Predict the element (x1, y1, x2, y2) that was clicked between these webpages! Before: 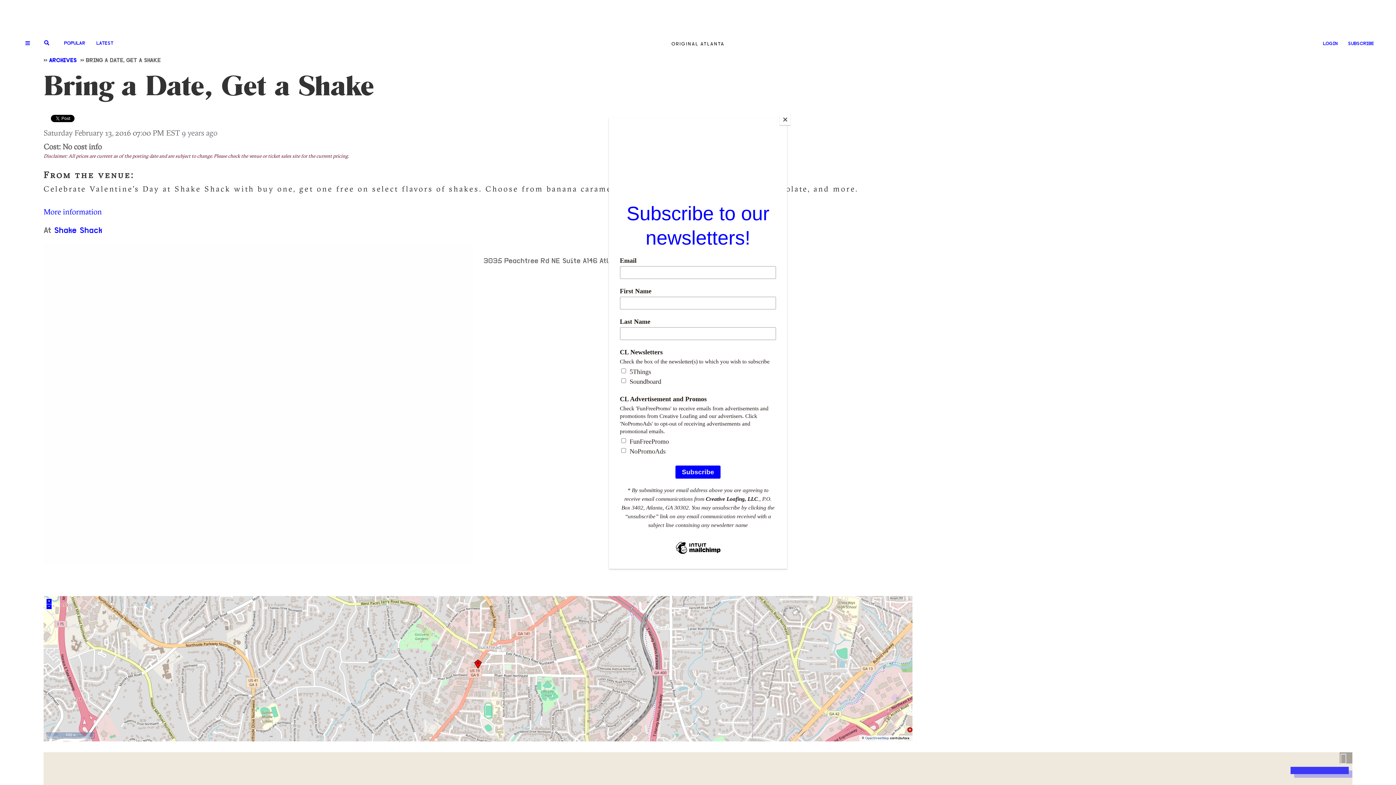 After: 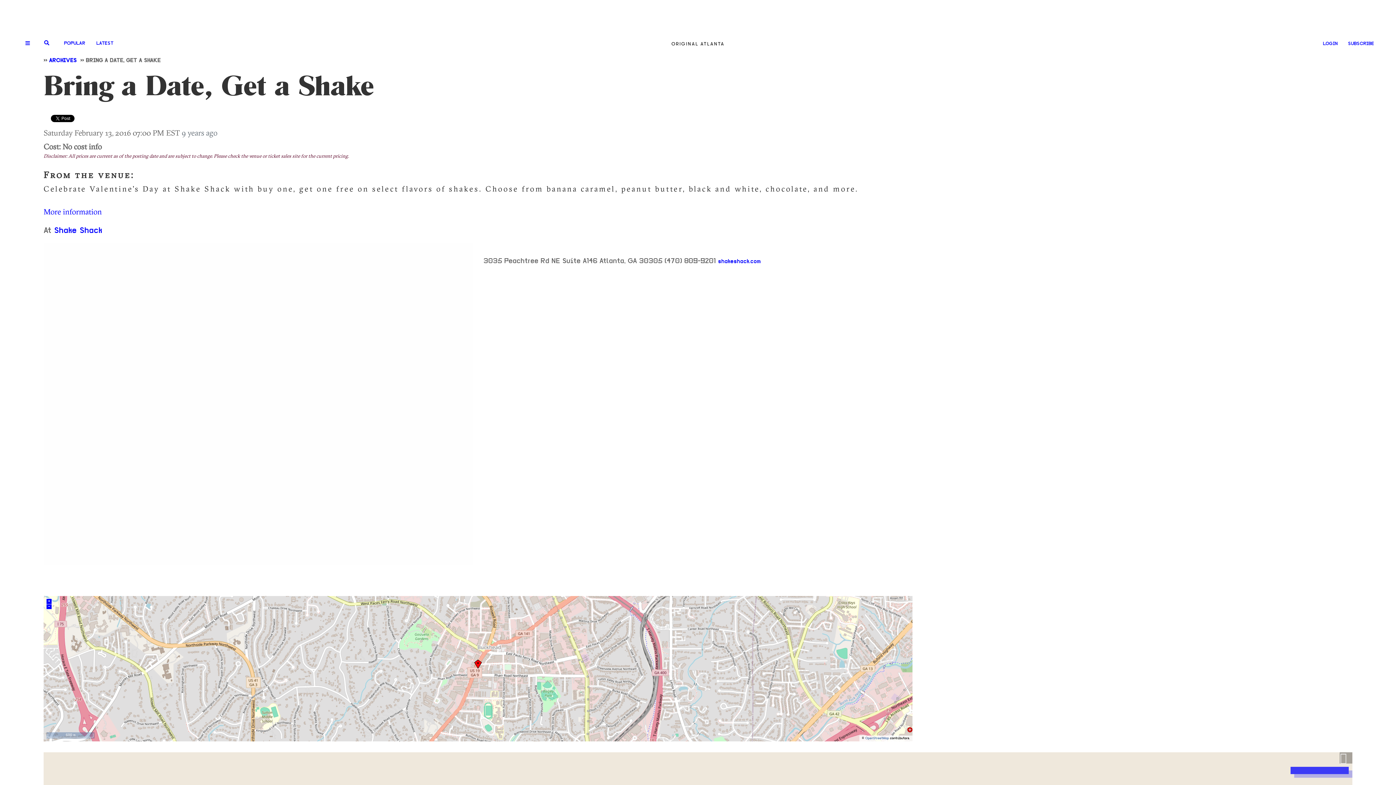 Action: label: Close bbox: (780, 114, 790, 125)